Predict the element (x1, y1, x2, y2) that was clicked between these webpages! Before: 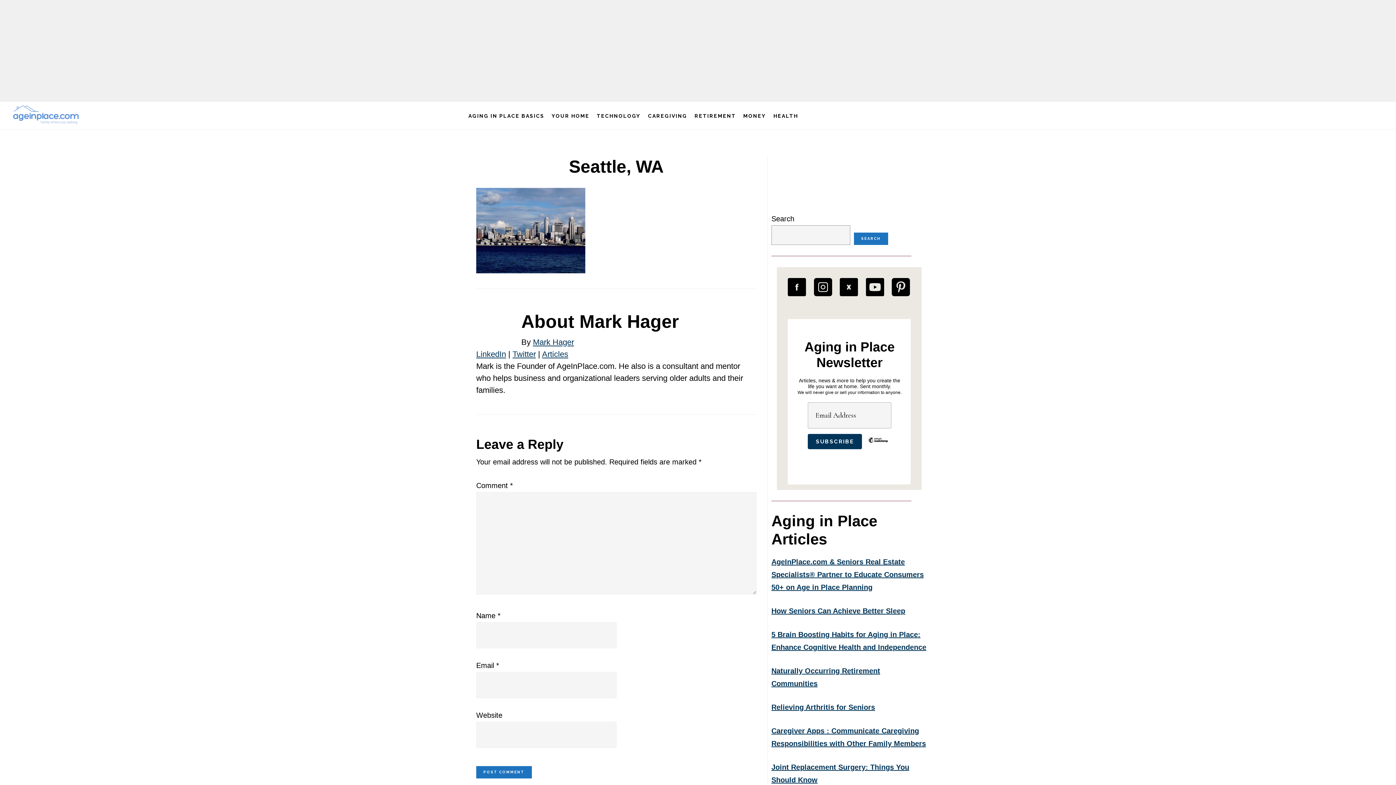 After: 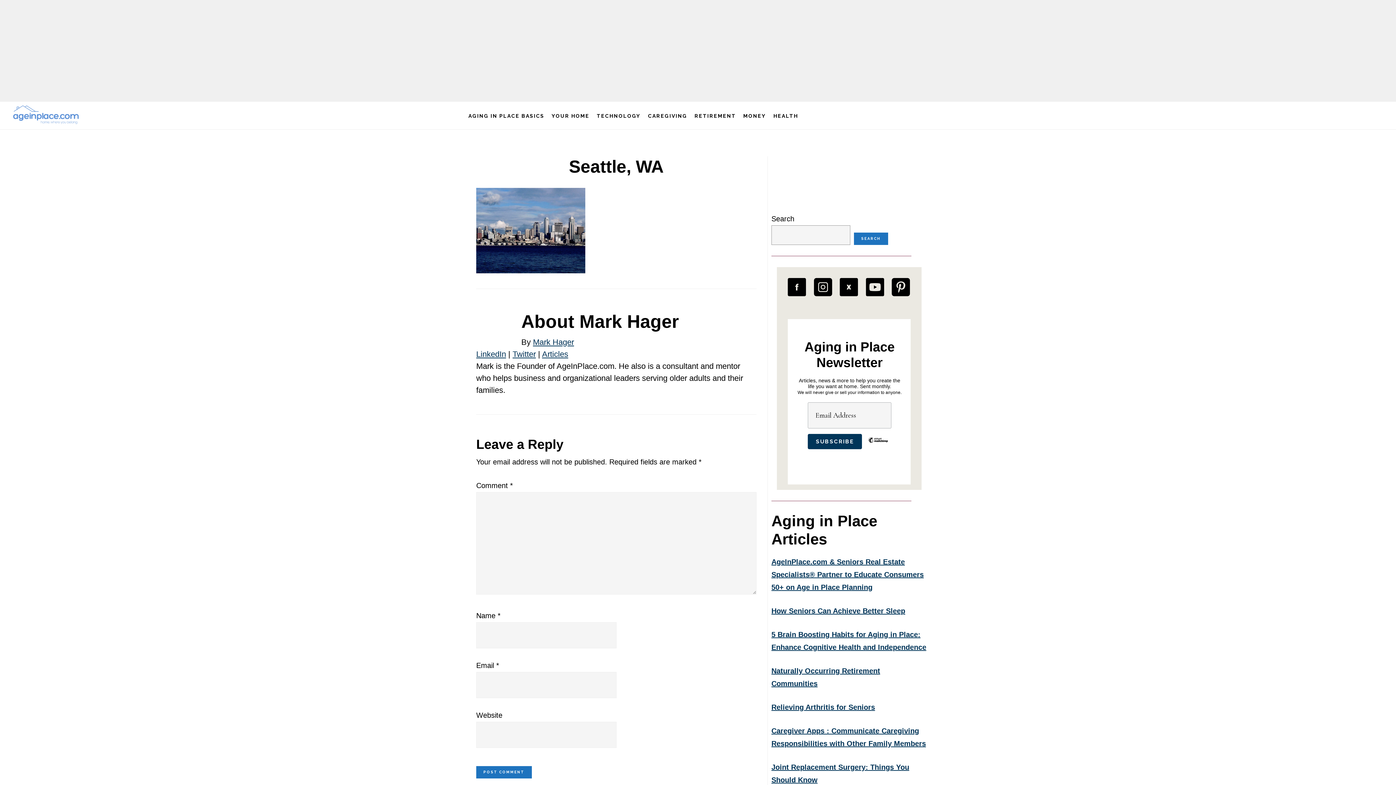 Action: bbox: (892, 278, 910, 296)